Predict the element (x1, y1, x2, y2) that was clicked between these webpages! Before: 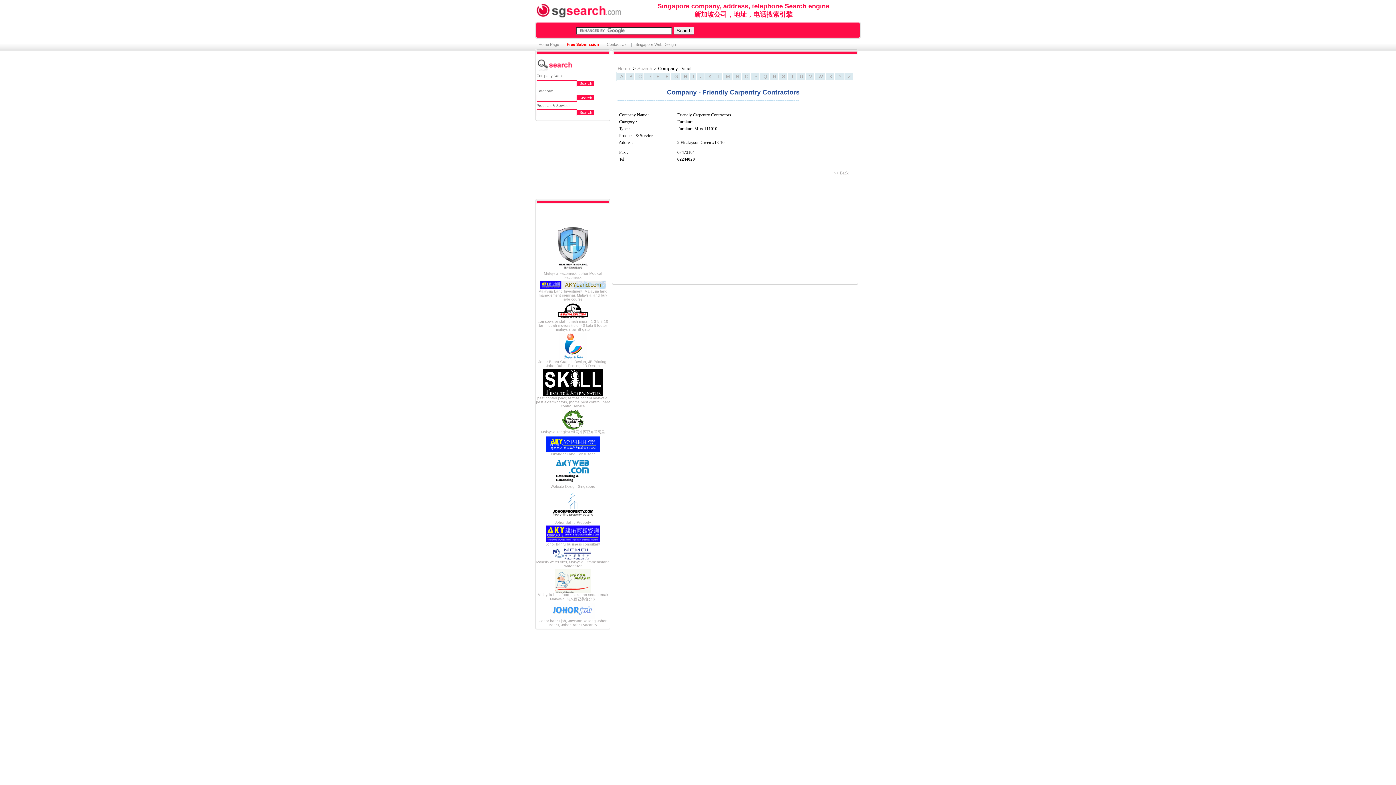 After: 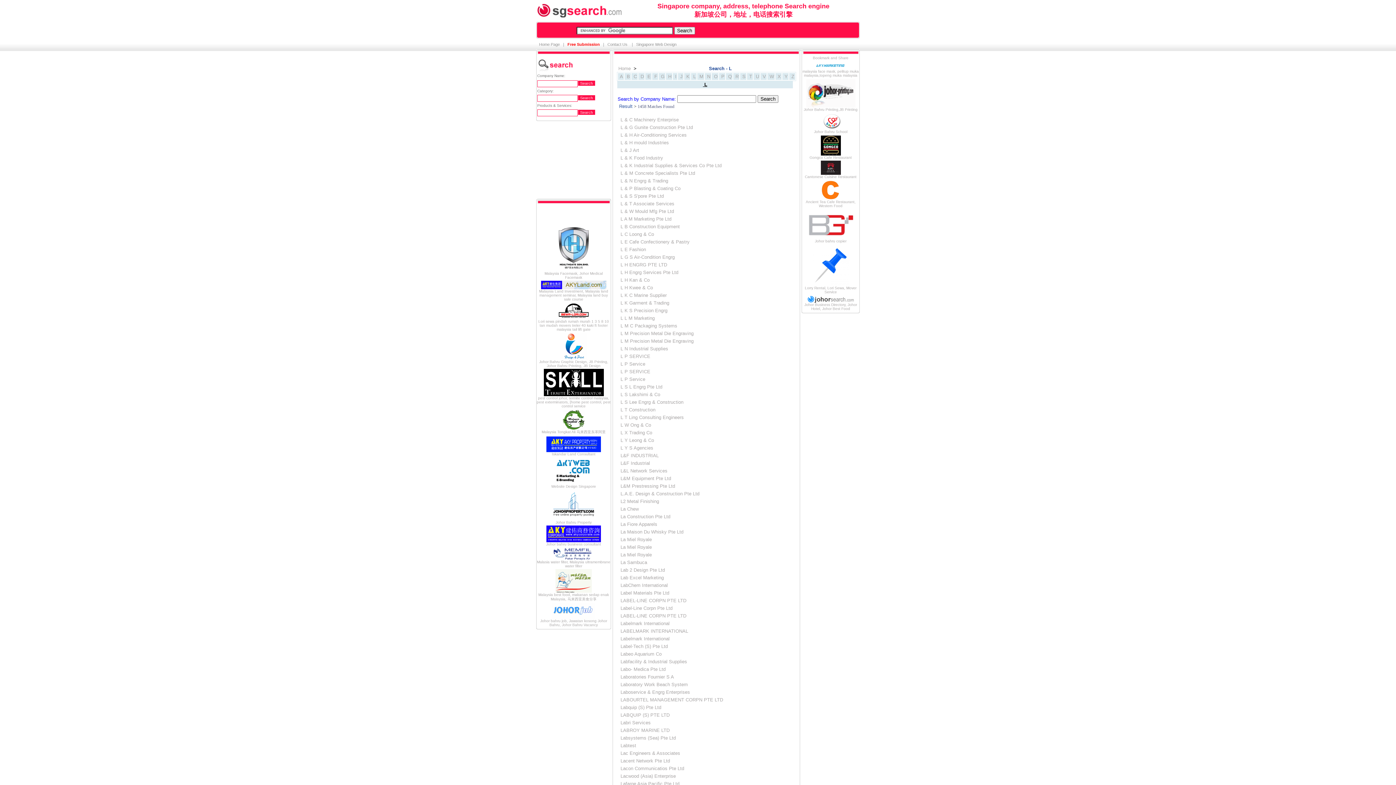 Action: bbox: (716, 73, 720, 79) label:  L